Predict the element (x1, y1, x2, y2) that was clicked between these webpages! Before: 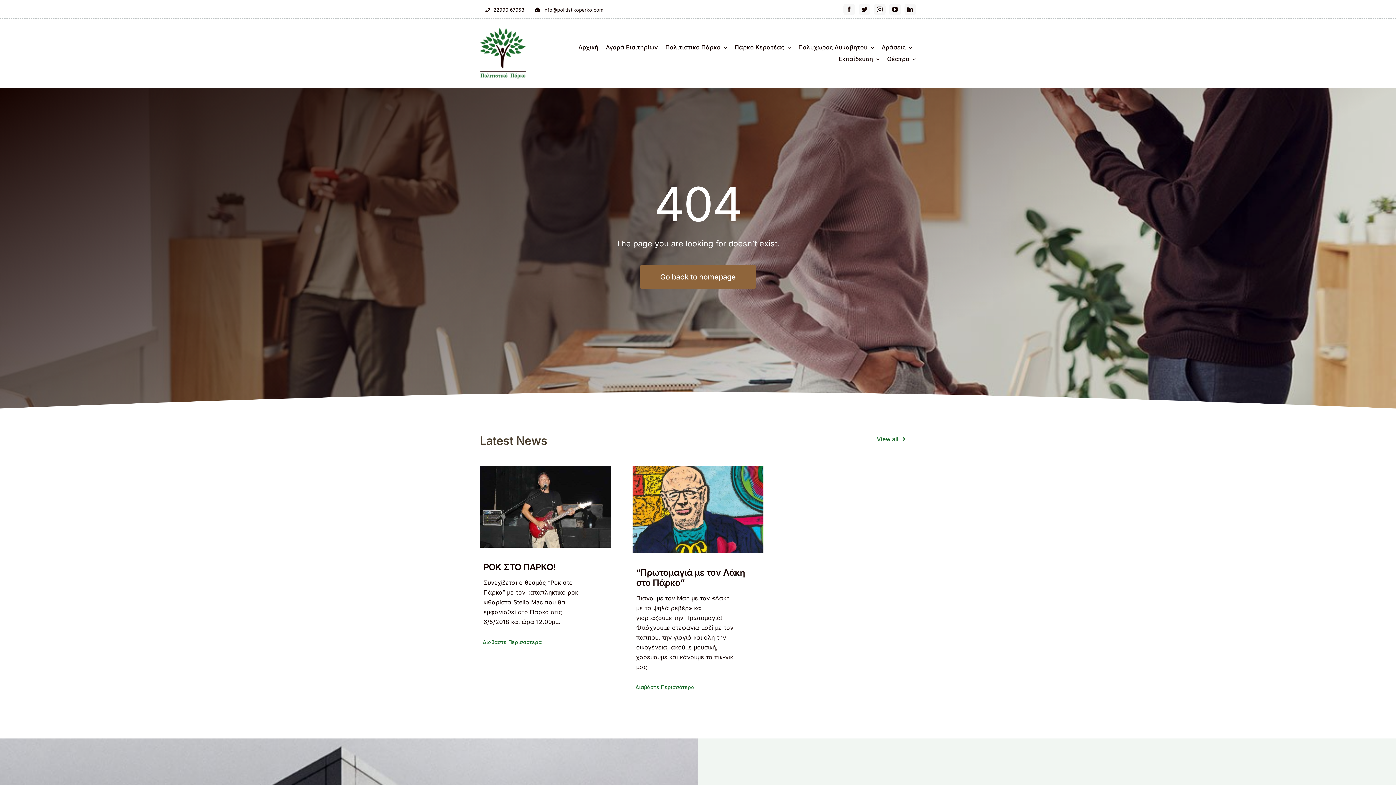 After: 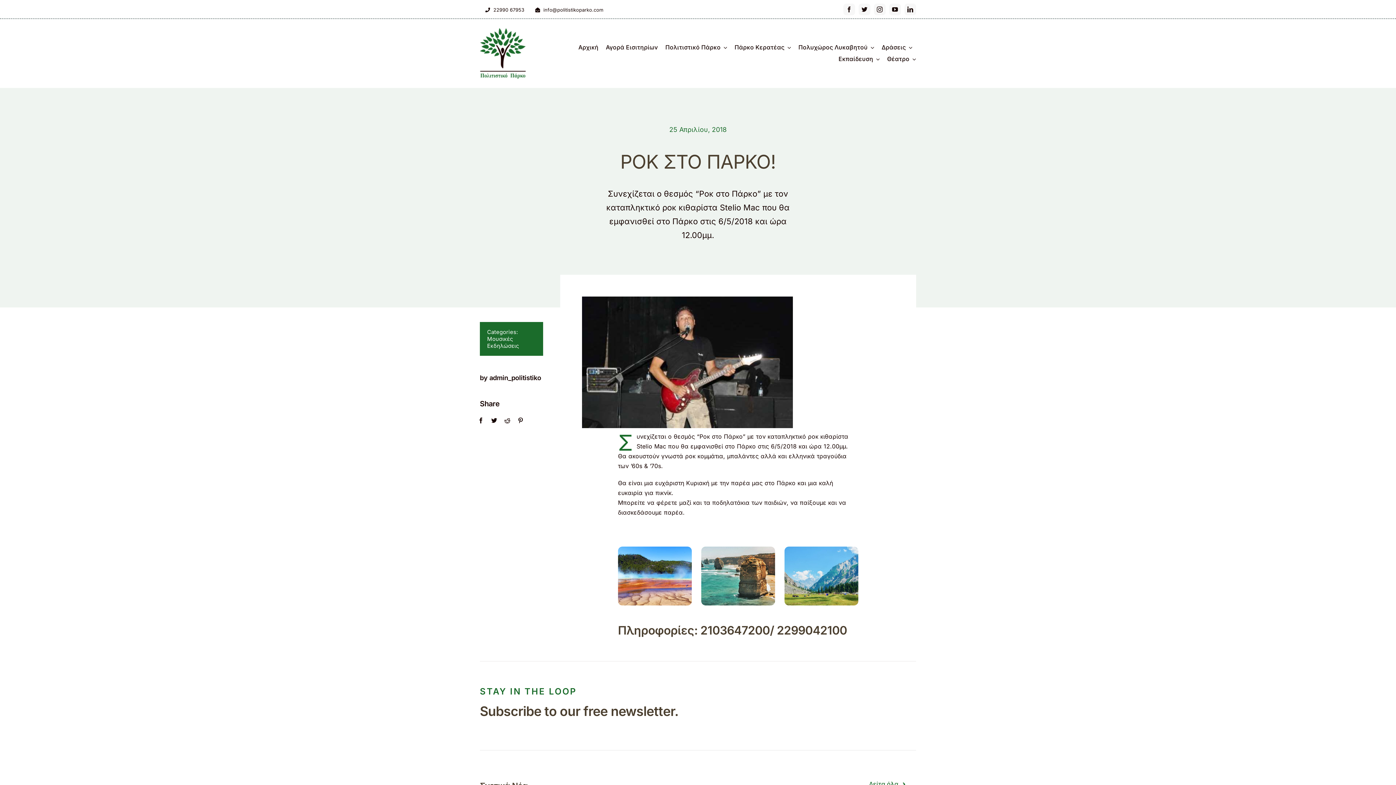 Action: bbox: (472, 634, 552, 650) label: Διαβάστε Περισσότερα